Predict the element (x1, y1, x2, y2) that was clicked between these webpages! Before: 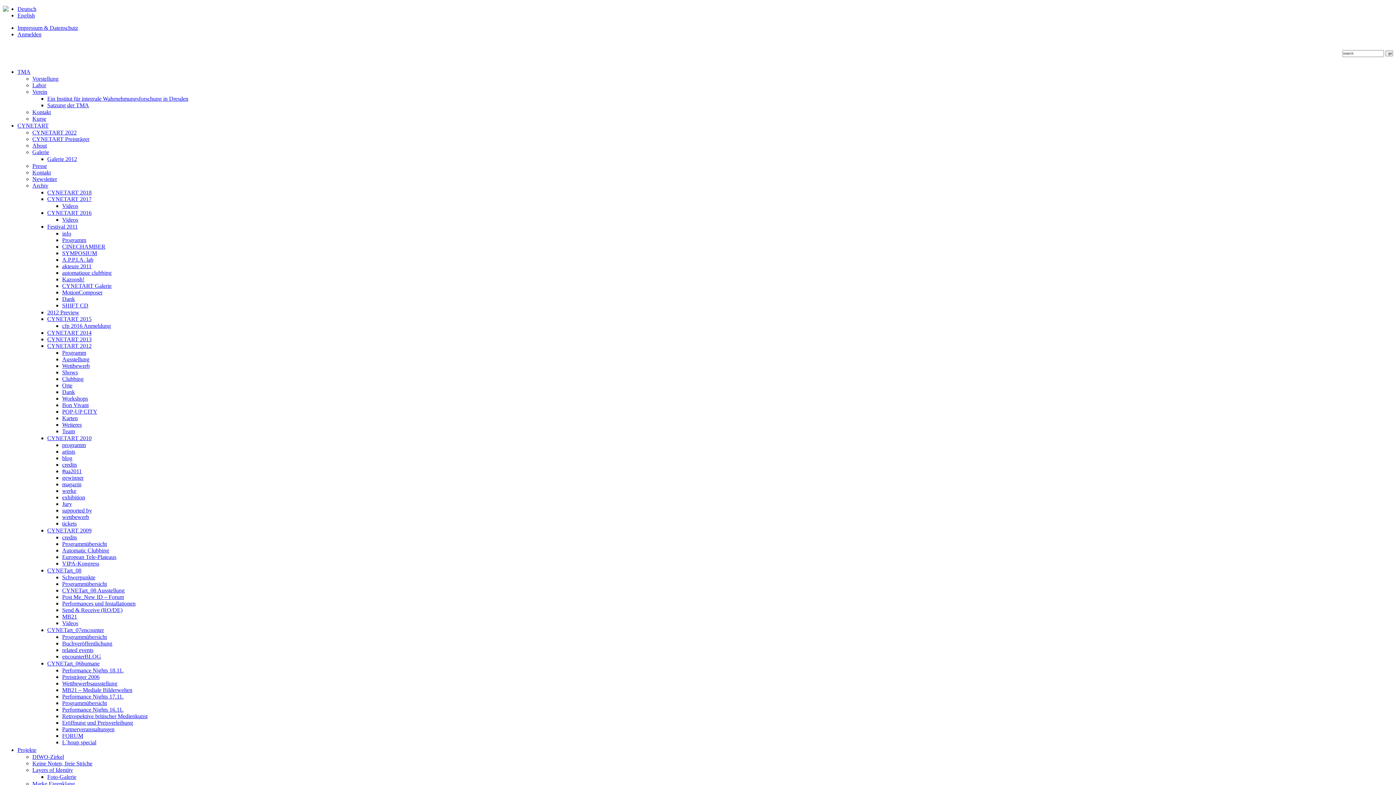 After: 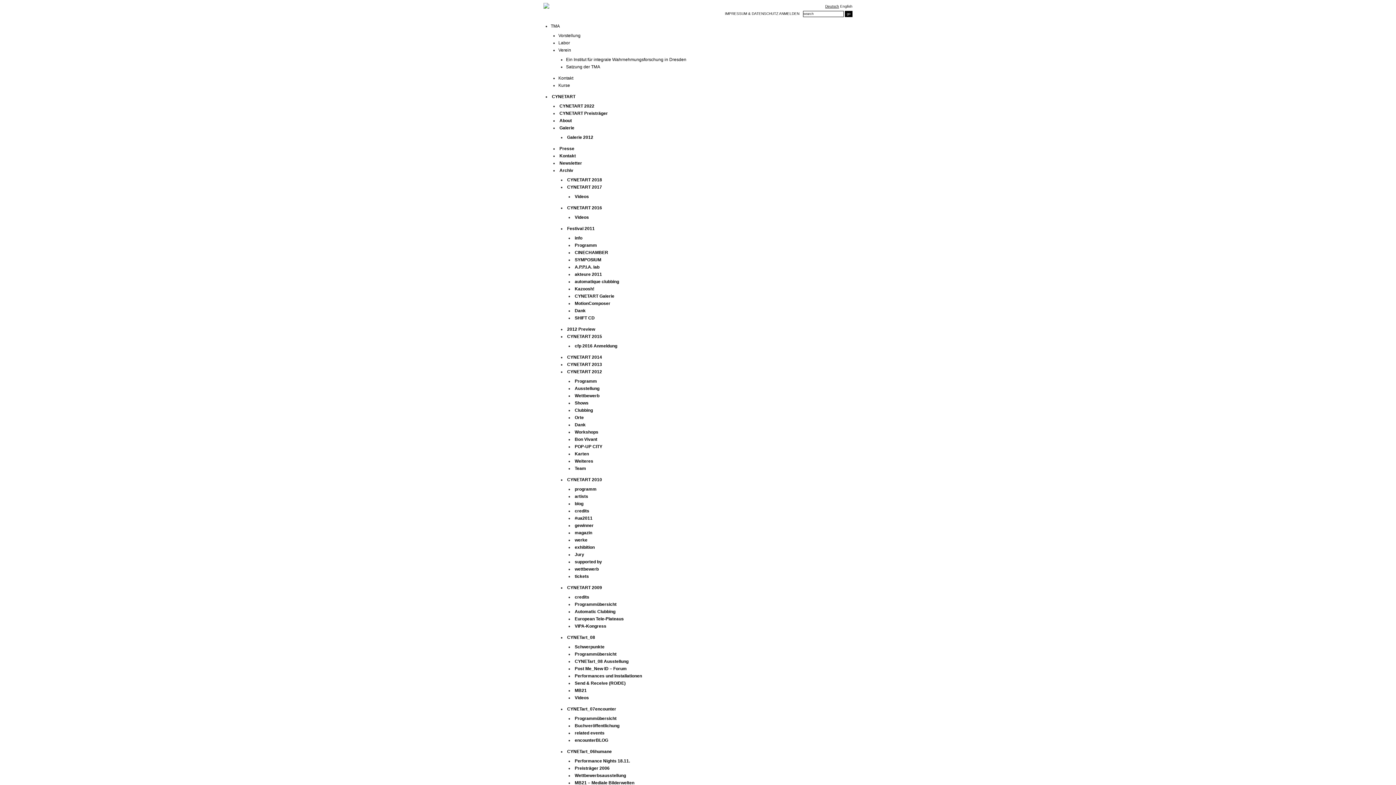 Action: bbox: (62, 421, 81, 427) label: Weiteres